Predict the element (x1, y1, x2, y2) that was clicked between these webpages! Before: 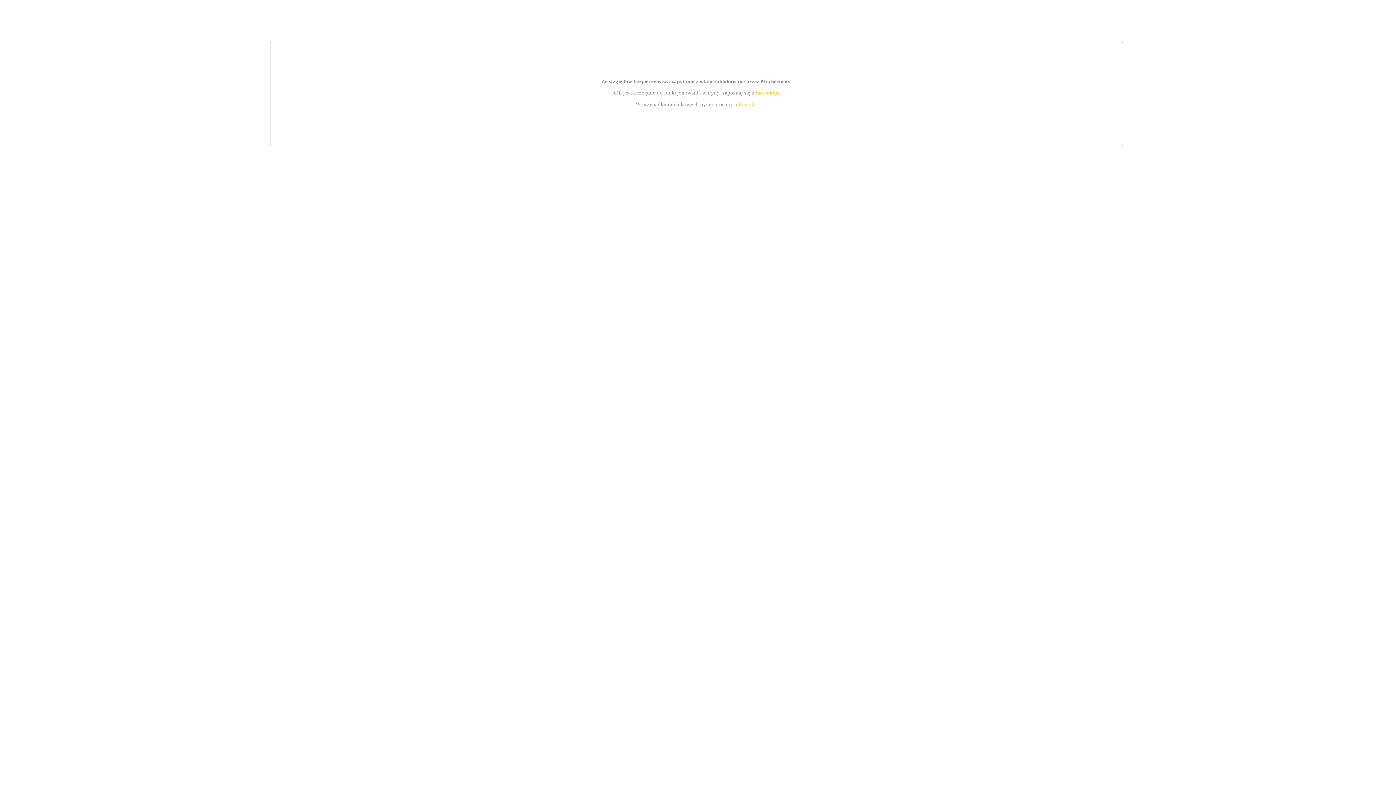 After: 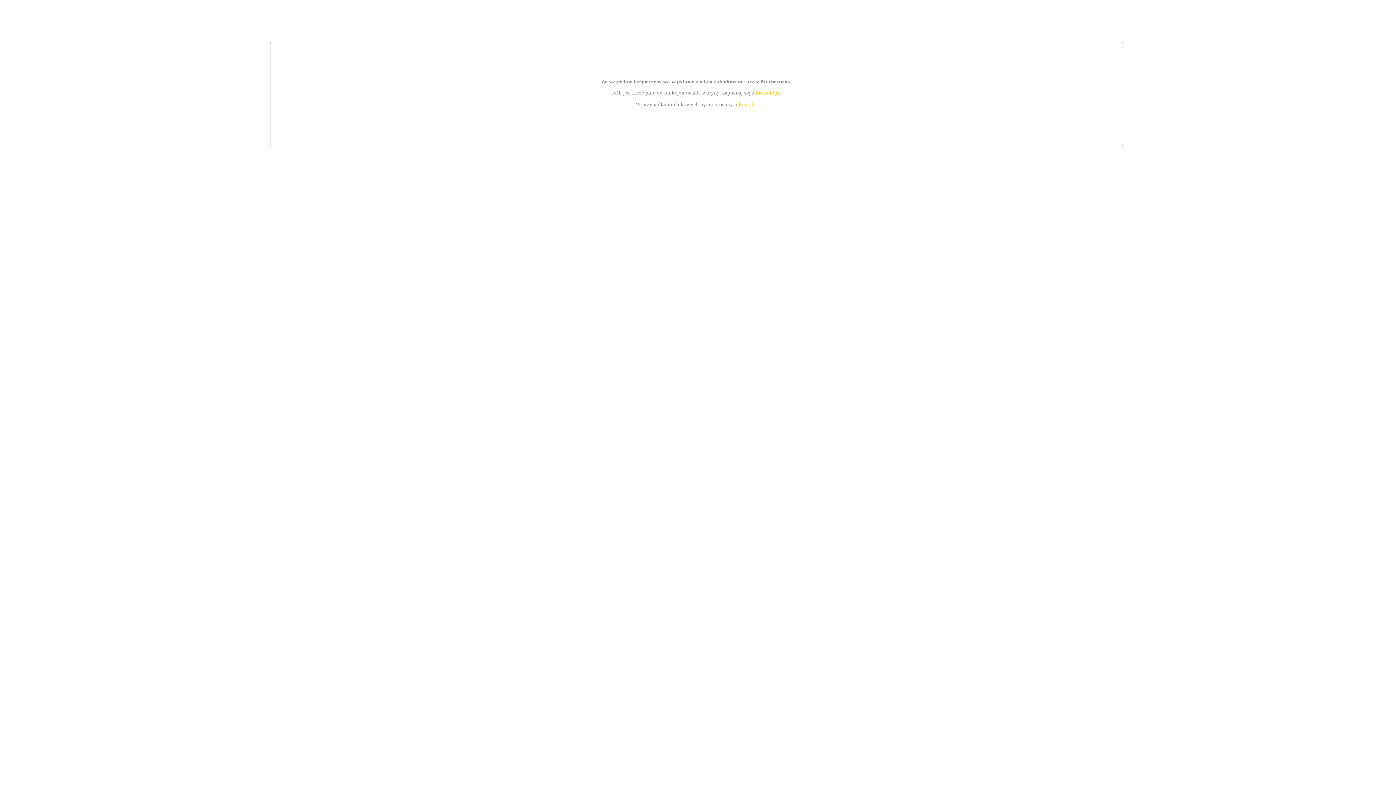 Action: bbox: (739, 101, 756, 107) label: kontakt